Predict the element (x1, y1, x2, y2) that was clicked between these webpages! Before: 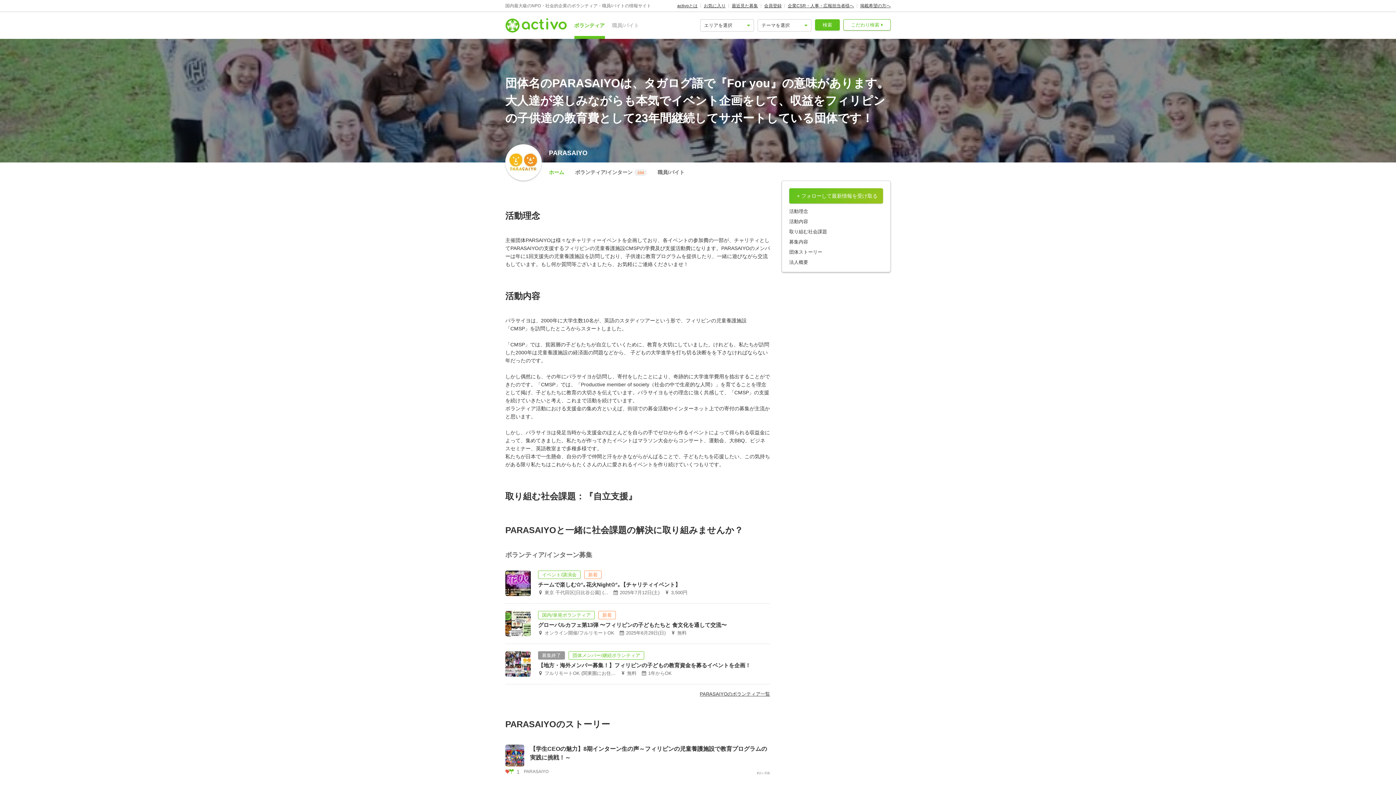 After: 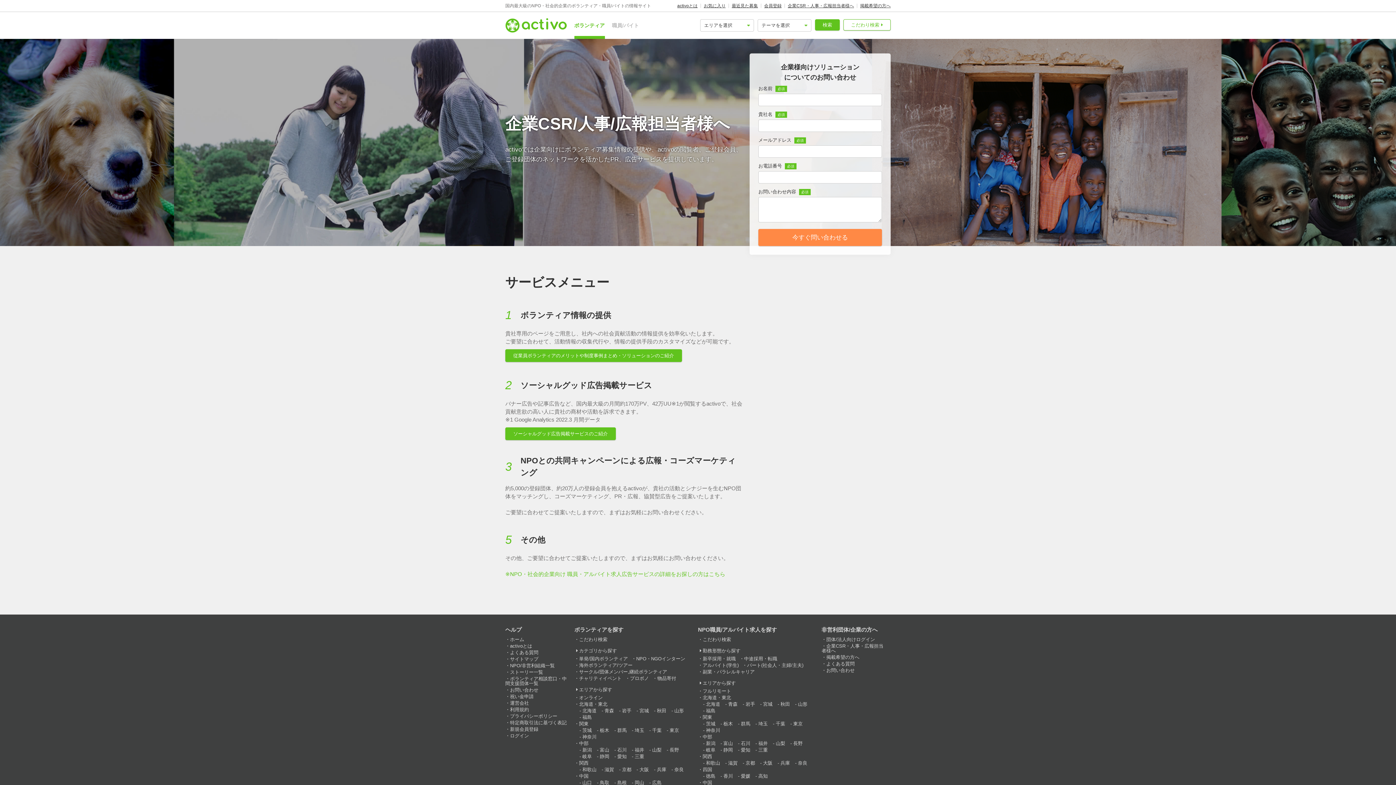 Action: bbox: (788, 3, 854, 8) label: 企業CSR・人事・広報担当者様へ